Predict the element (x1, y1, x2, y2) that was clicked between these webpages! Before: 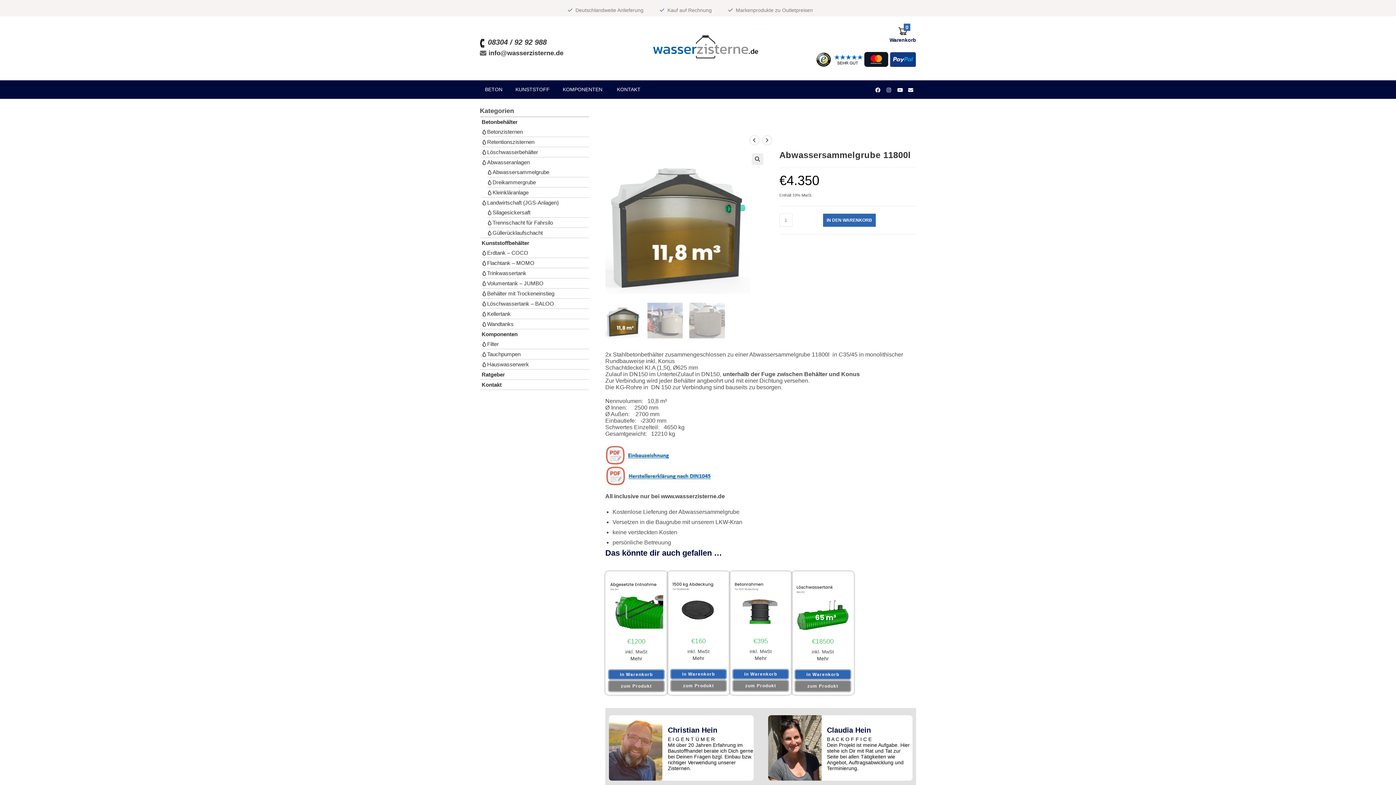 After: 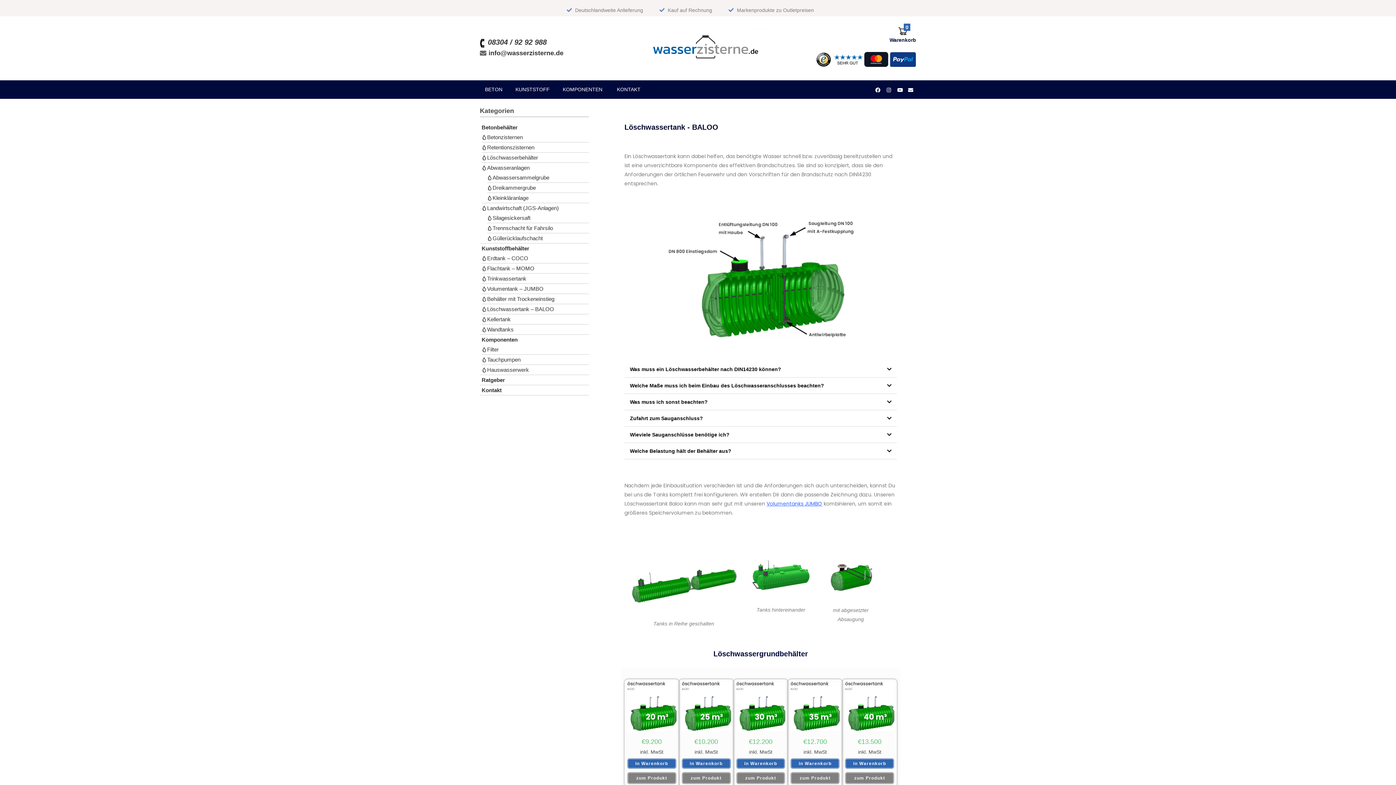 Action: label: Löschwassertank – BALOO bbox: (487, 300, 554, 306)